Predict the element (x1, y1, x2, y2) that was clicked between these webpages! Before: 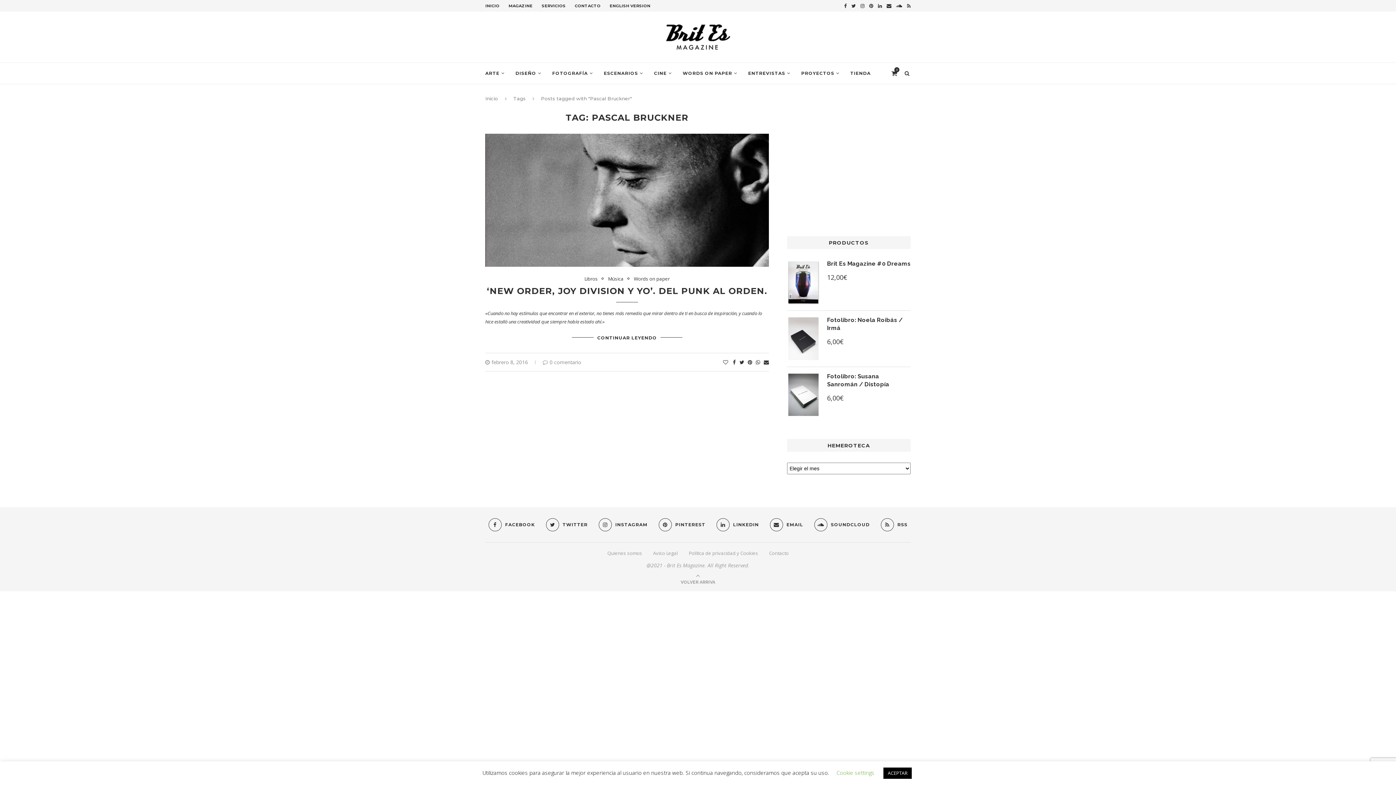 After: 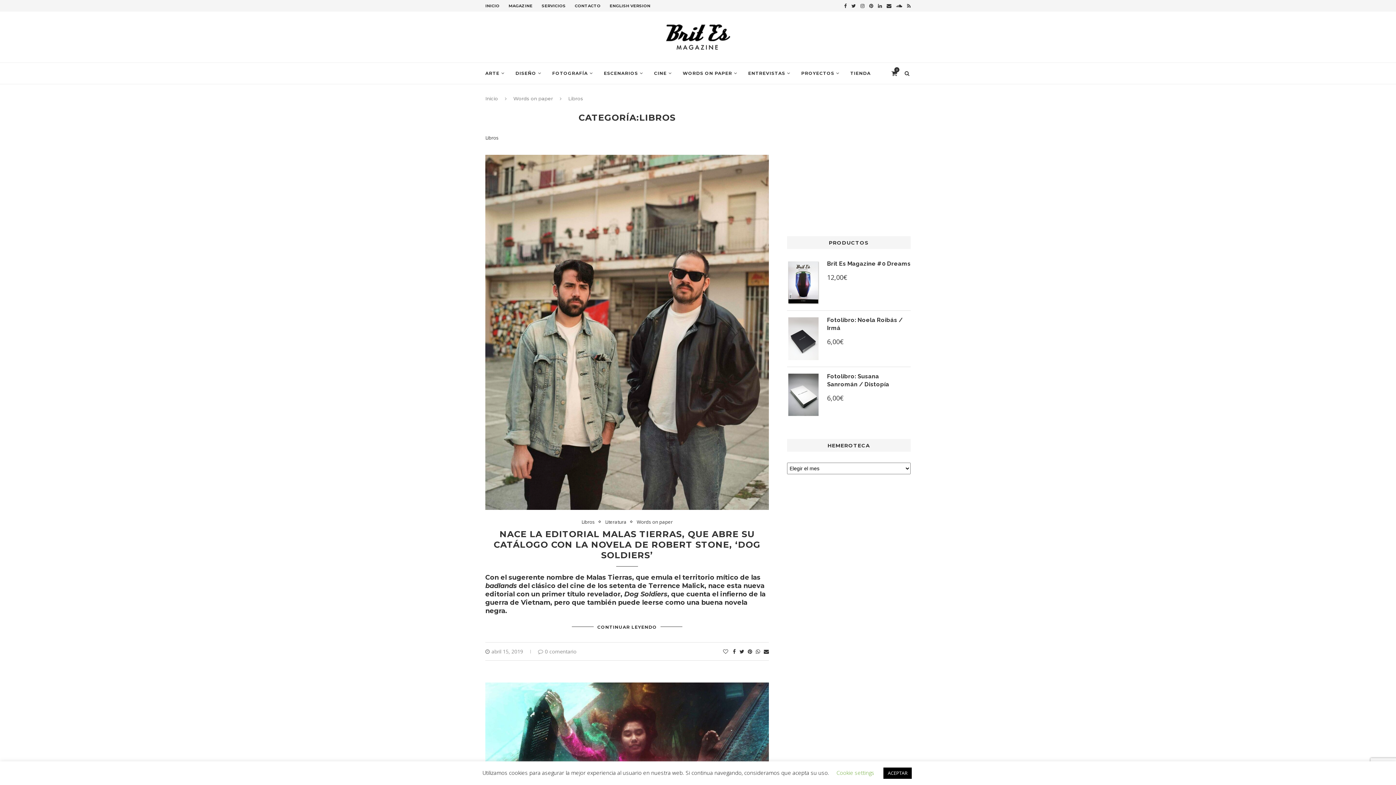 Action: bbox: (584, 332, 601, 337) label: Libros